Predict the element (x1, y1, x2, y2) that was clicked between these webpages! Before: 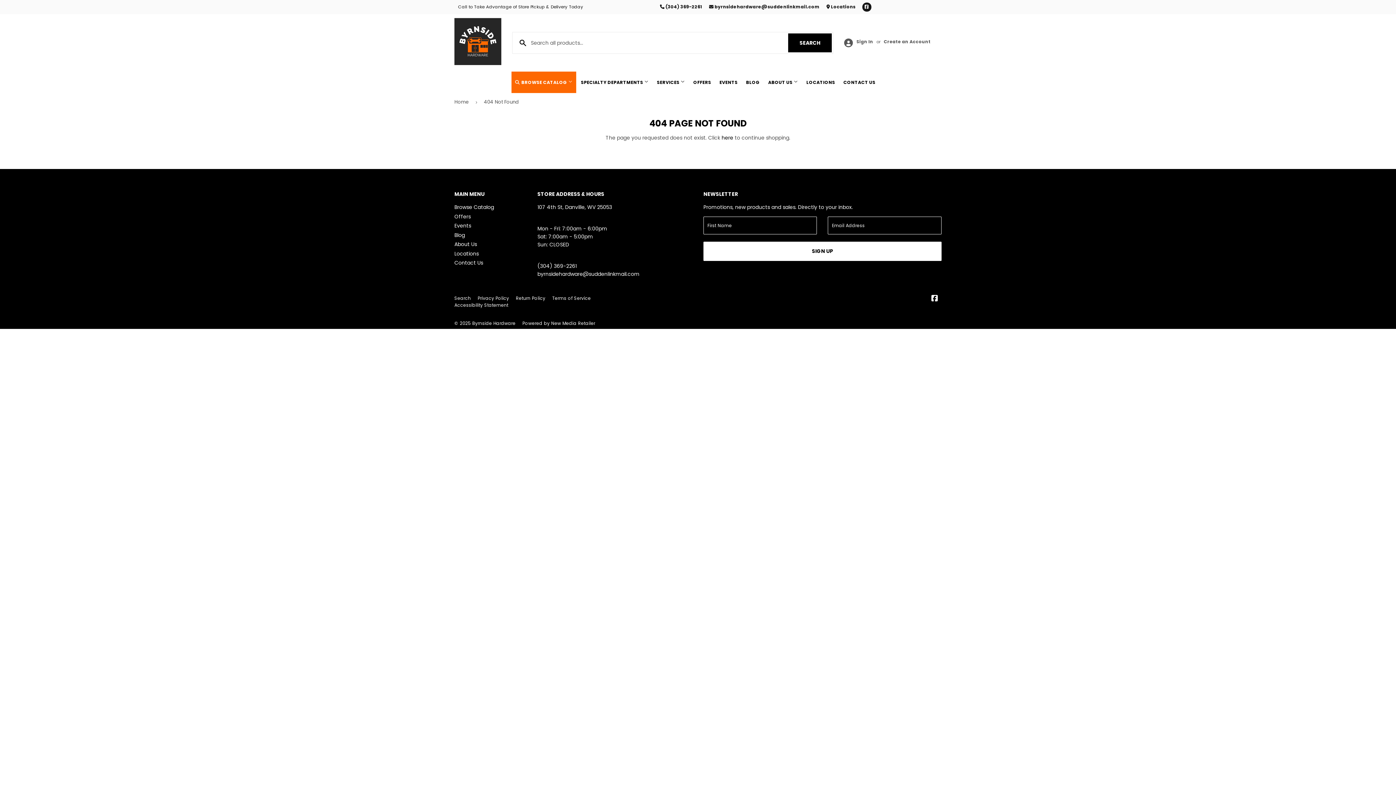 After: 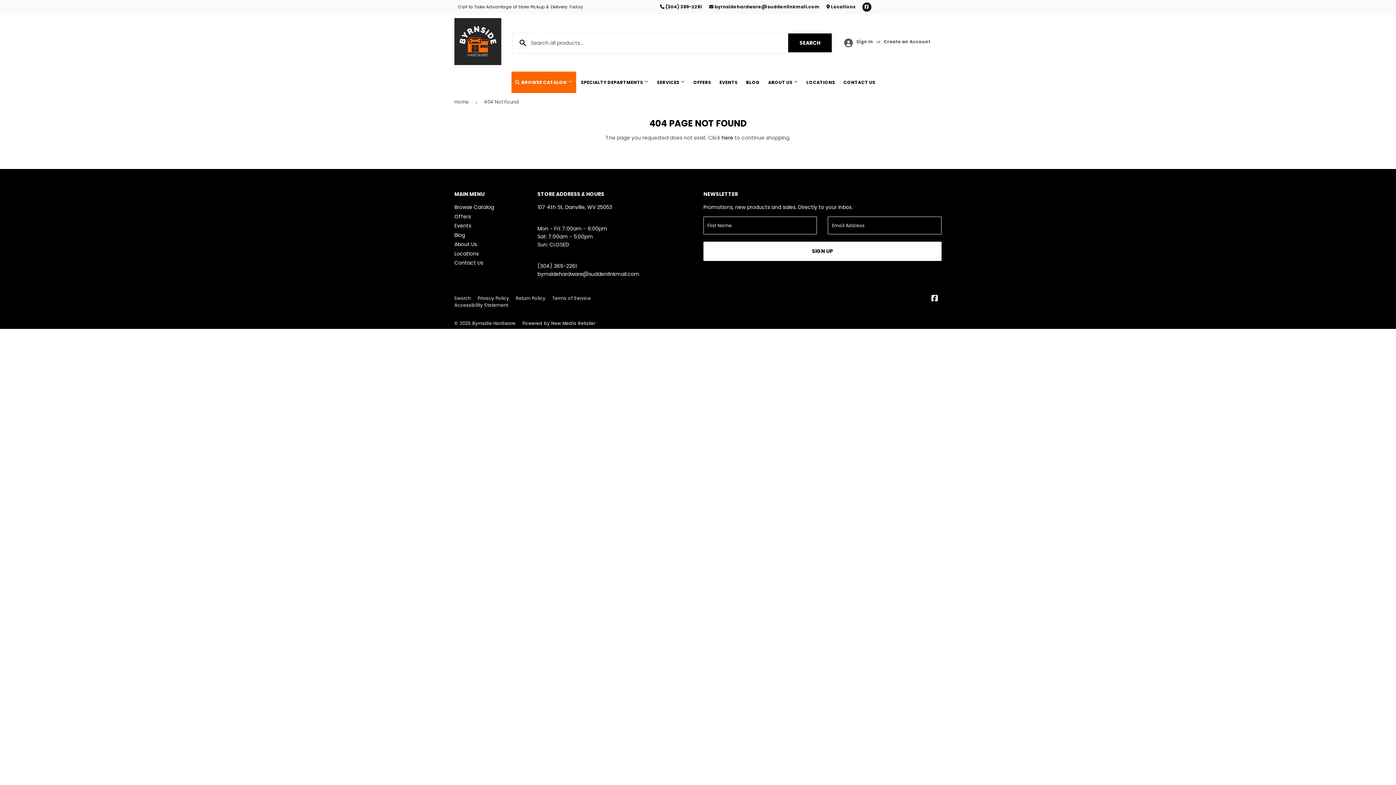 Action: bbox: (709, 3, 819, 9) label:  byrnsidehardware@suddenlinkmail.com